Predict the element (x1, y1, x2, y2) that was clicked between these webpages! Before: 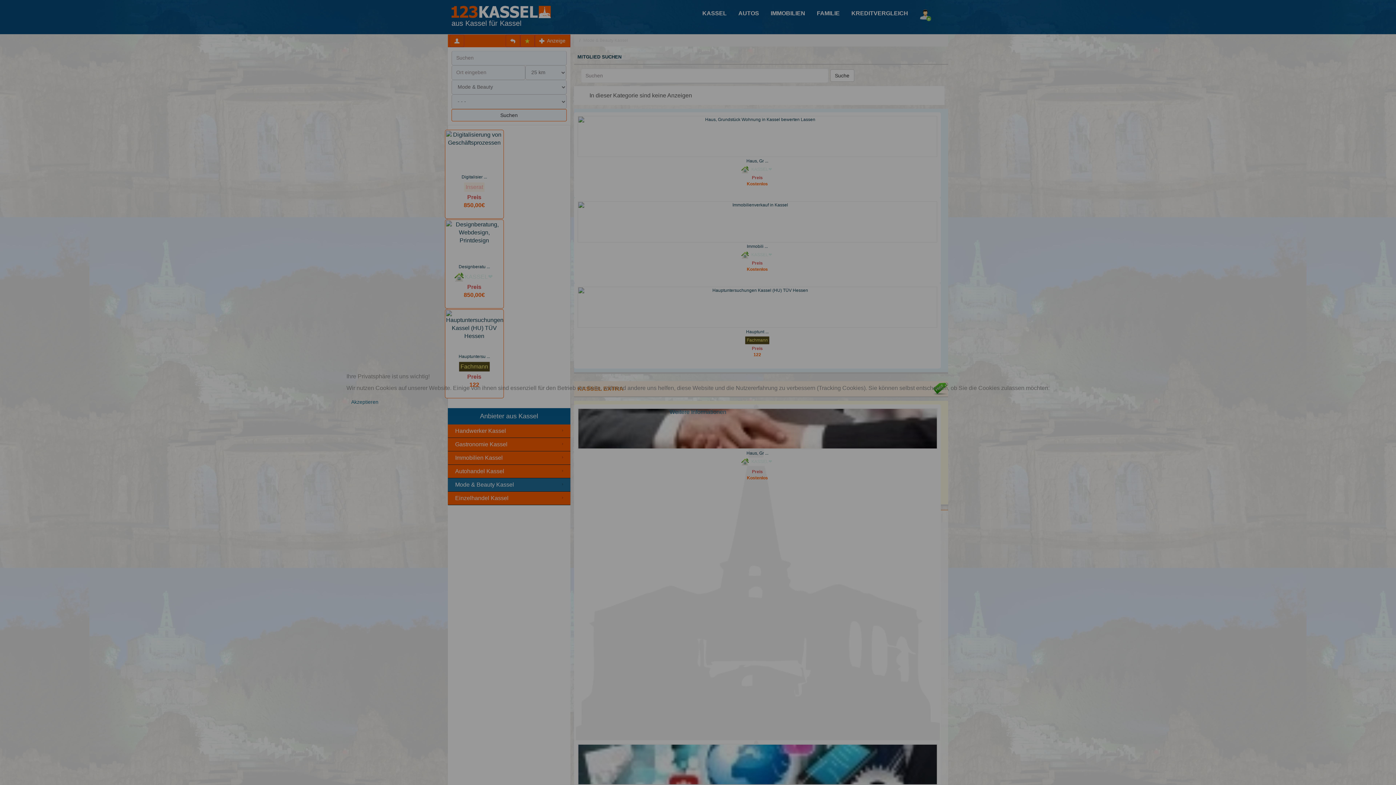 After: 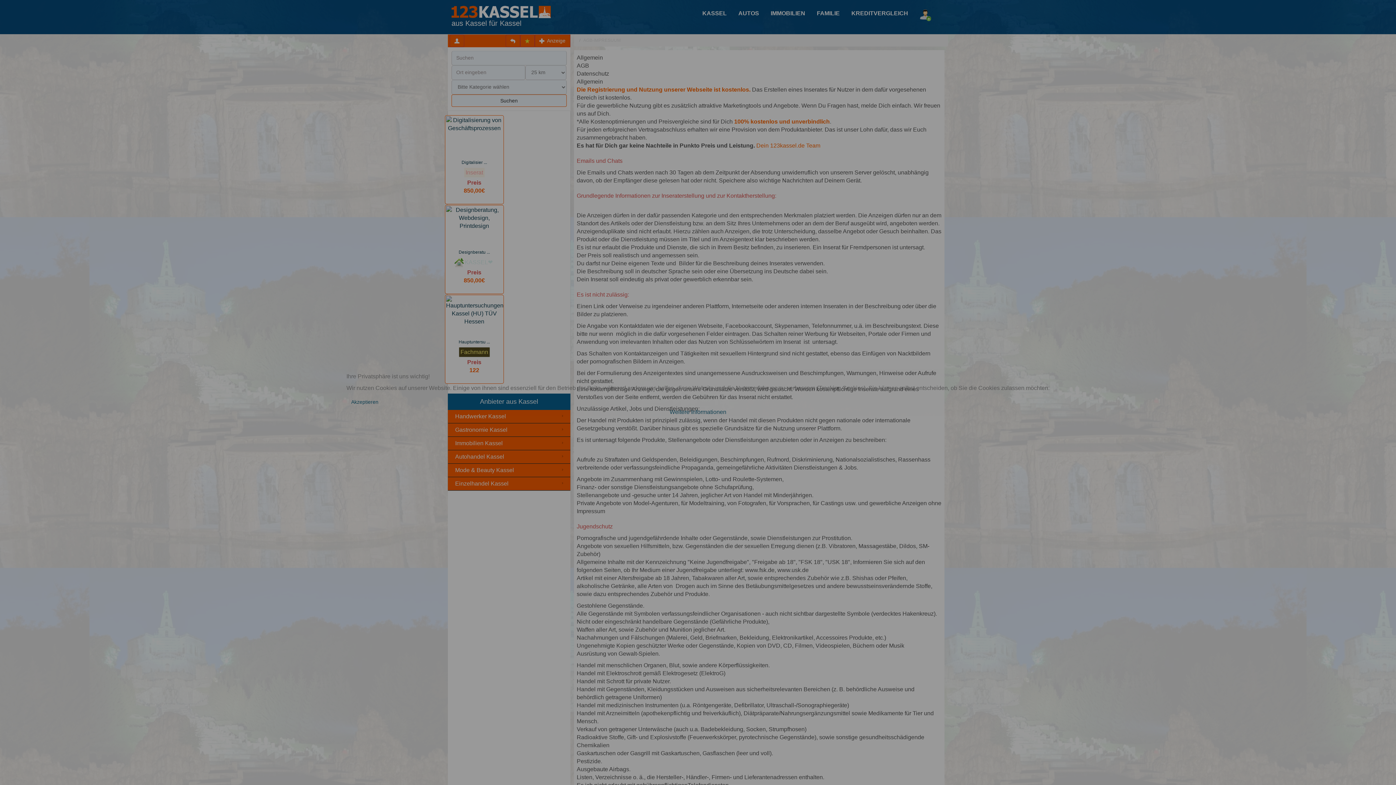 Action: bbox: (669, 409, 726, 415) label: Weitere Informationen